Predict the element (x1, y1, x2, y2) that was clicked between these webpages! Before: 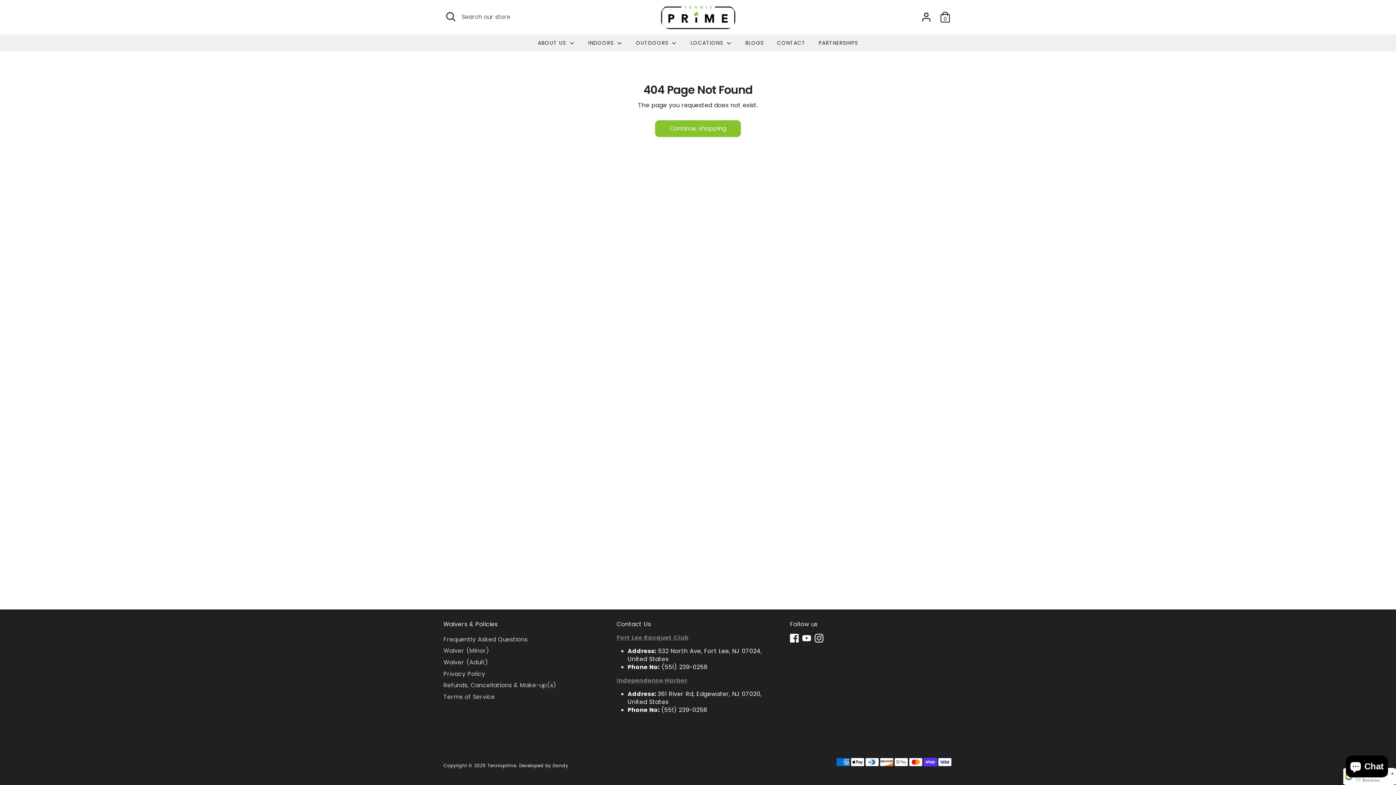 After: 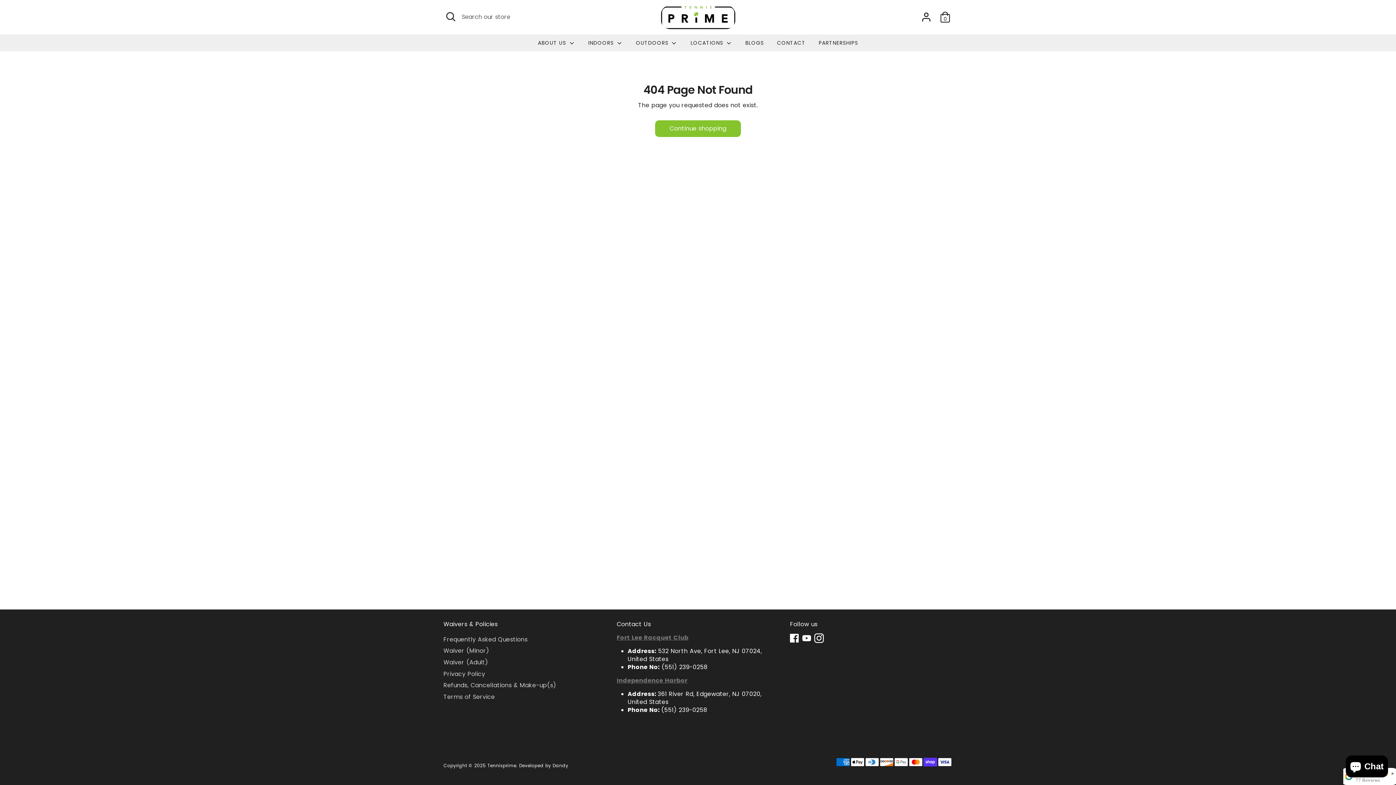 Action: bbox: (815, 634, 823, 642) label: Instagram